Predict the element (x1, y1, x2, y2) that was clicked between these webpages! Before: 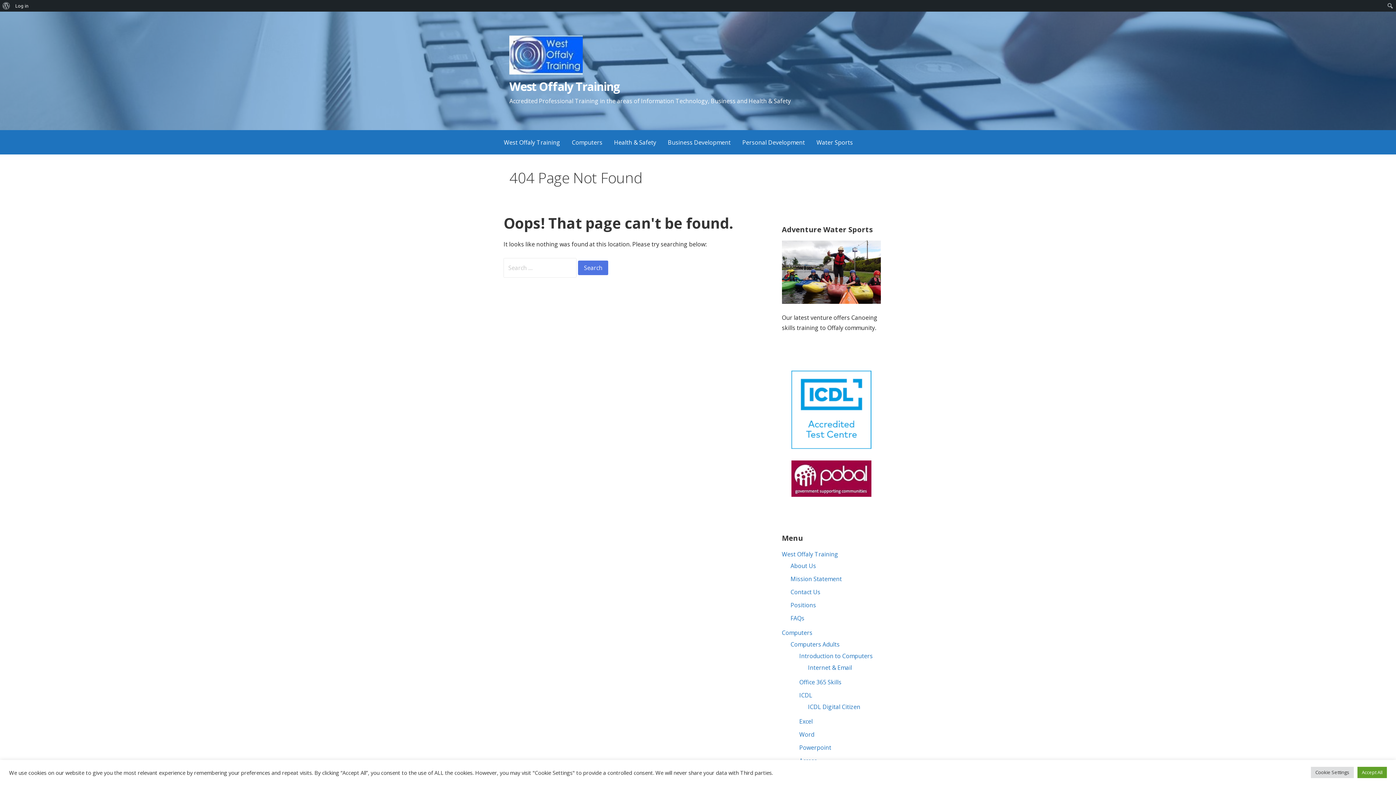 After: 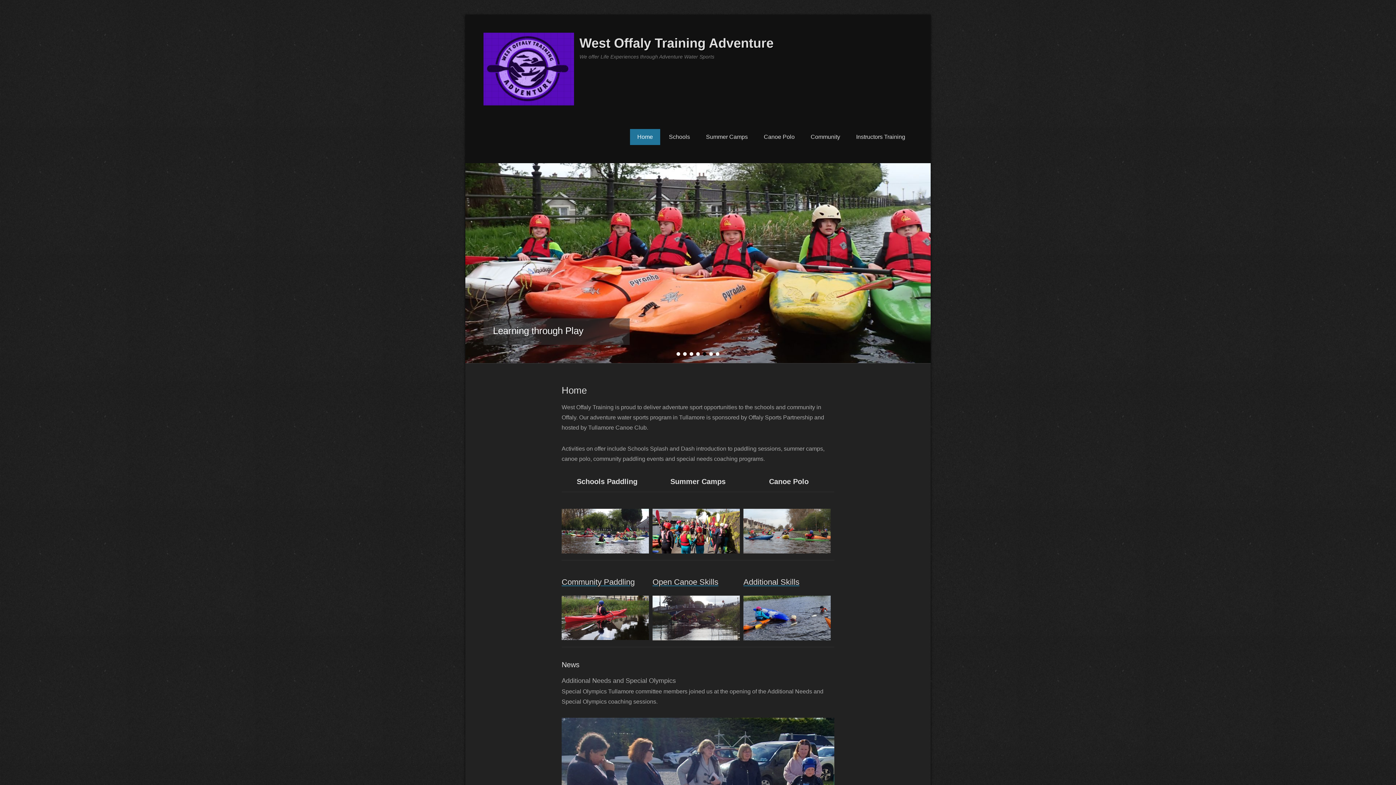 Action: bbox: (810, 130, 858, 154) label: Water Sports